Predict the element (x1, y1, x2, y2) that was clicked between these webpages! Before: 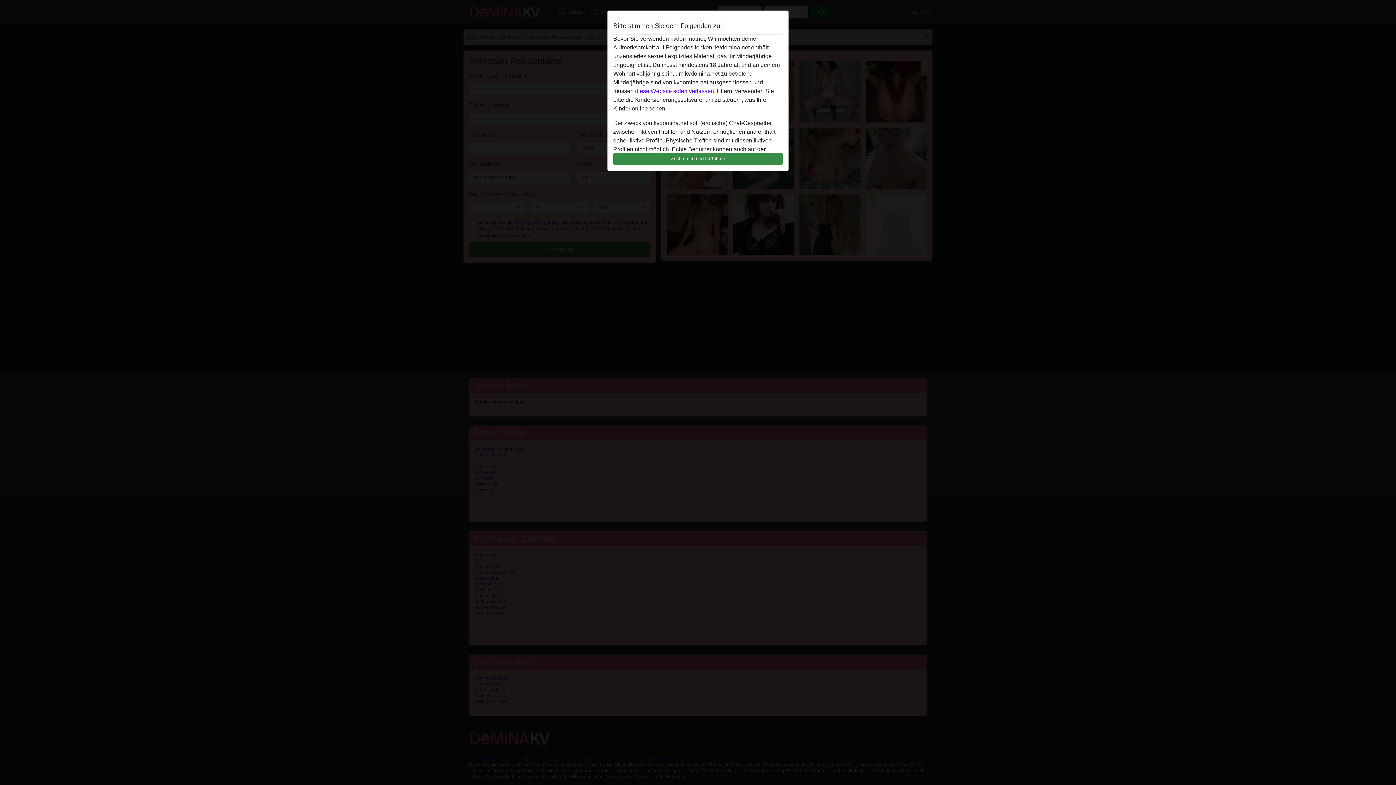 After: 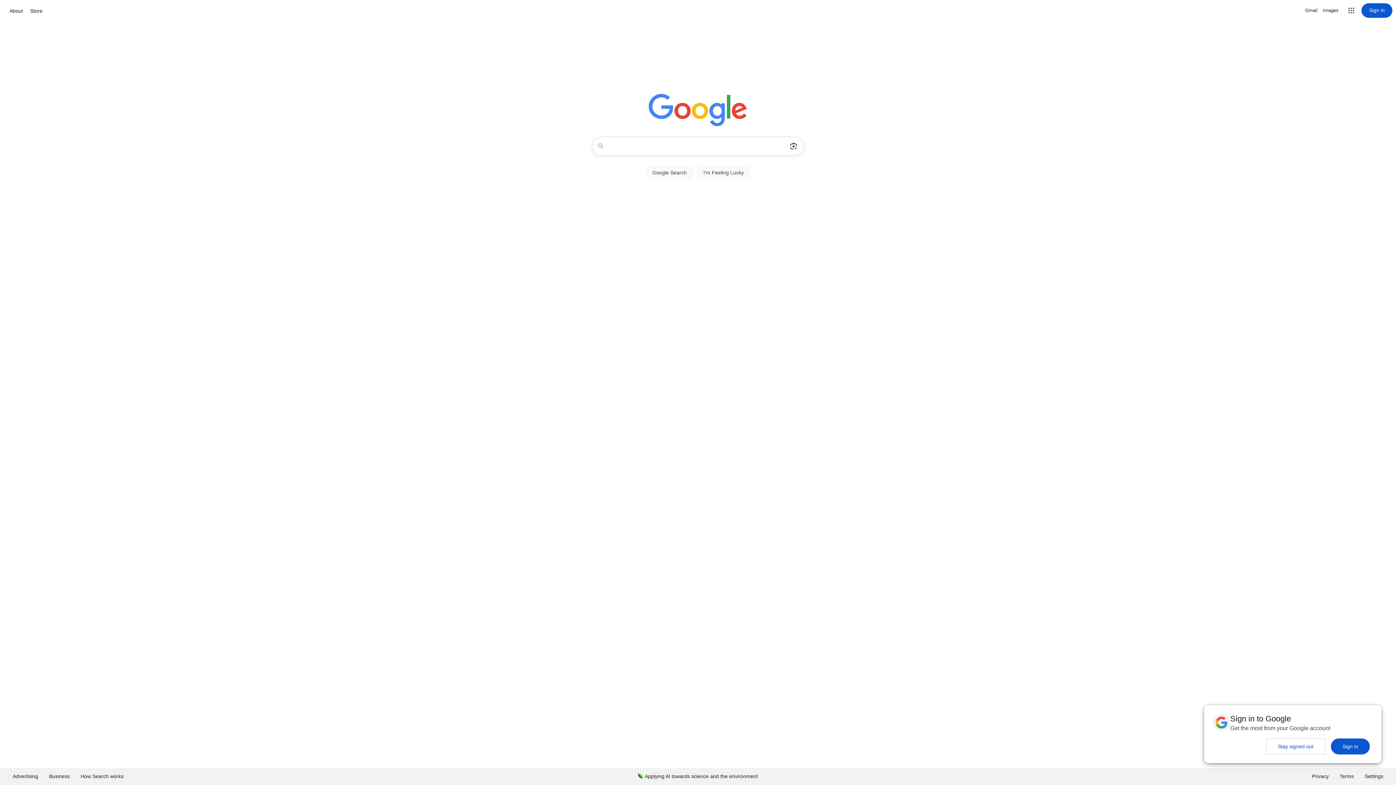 Action: label: diese Website sofert verlassen. bbox: (635, 88, 715, 94)